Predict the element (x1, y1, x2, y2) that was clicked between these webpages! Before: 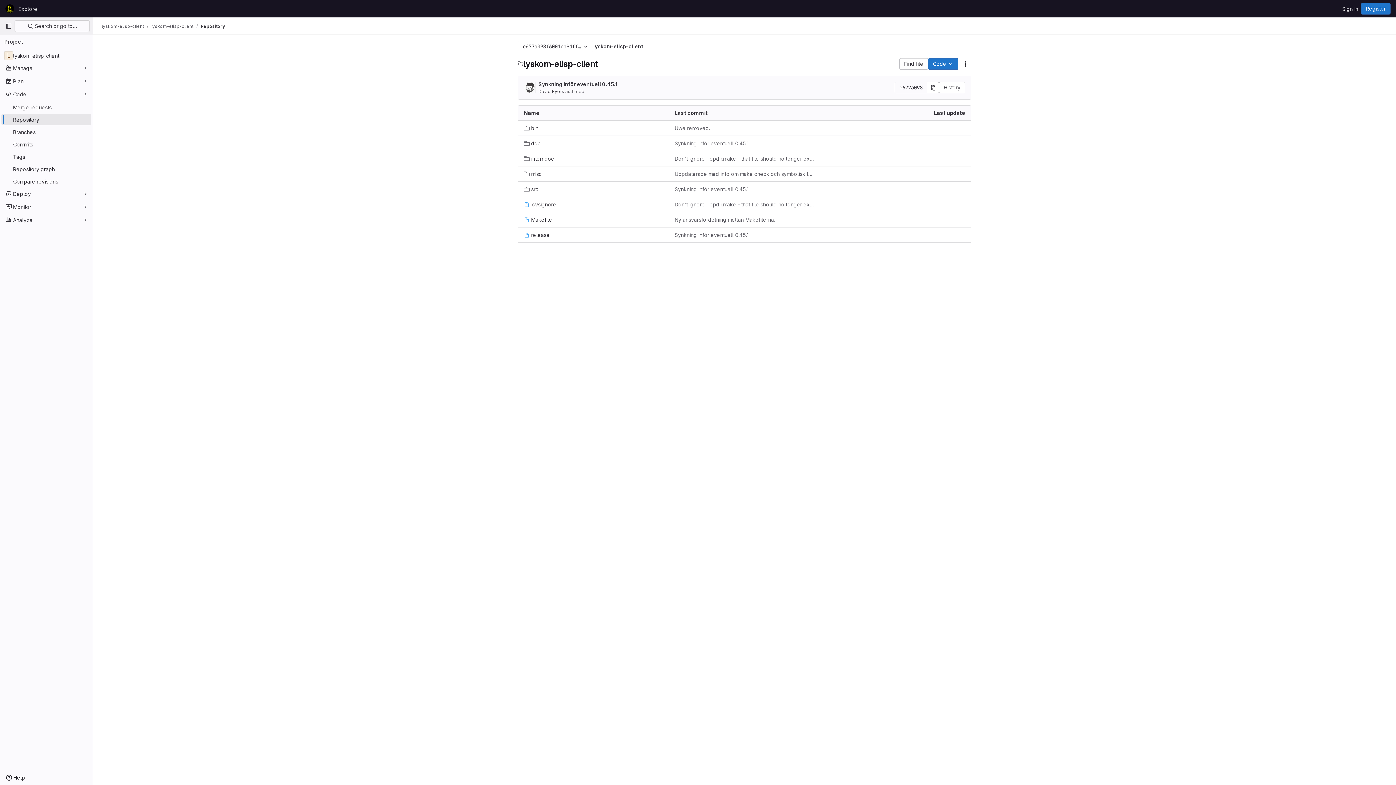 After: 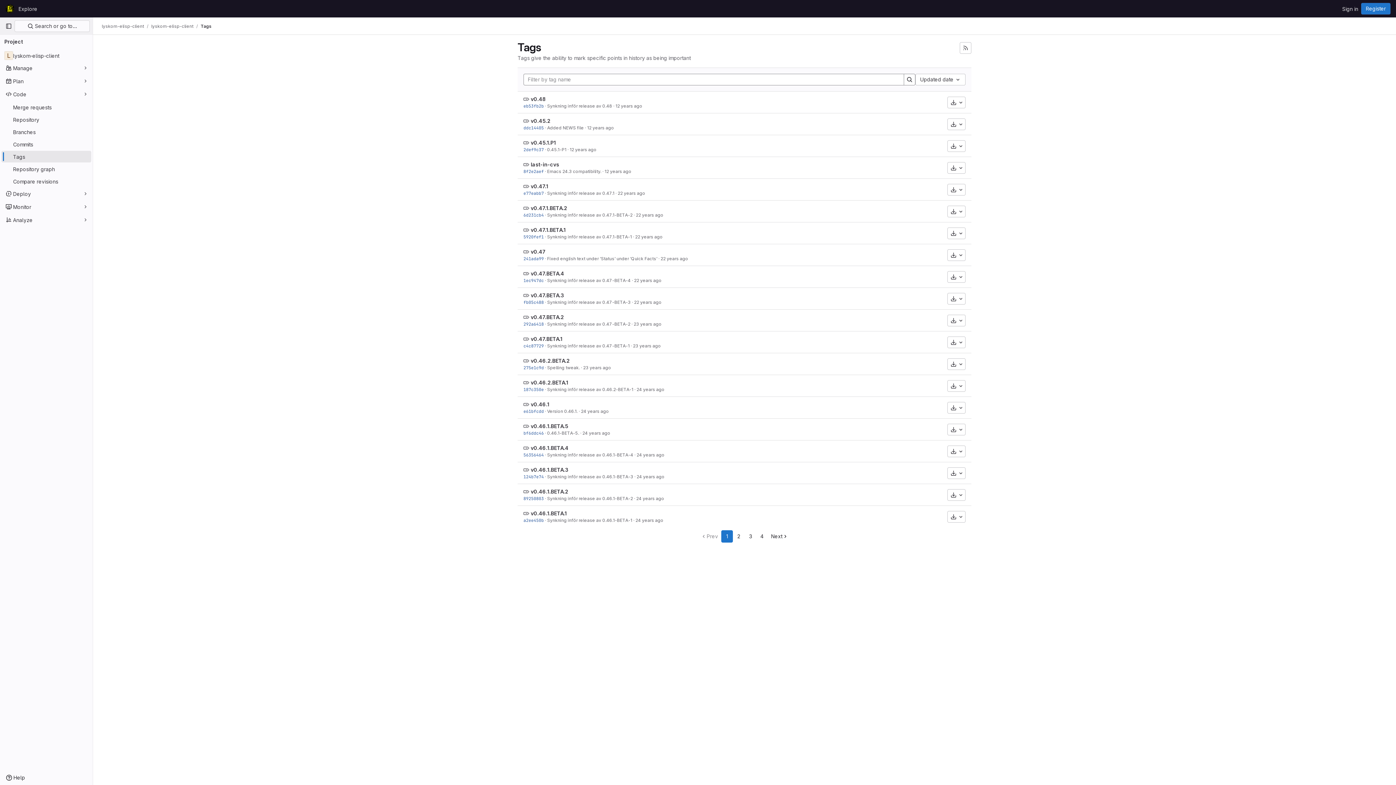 Action: label: Tags bbox: (1, 150, 91, 162)